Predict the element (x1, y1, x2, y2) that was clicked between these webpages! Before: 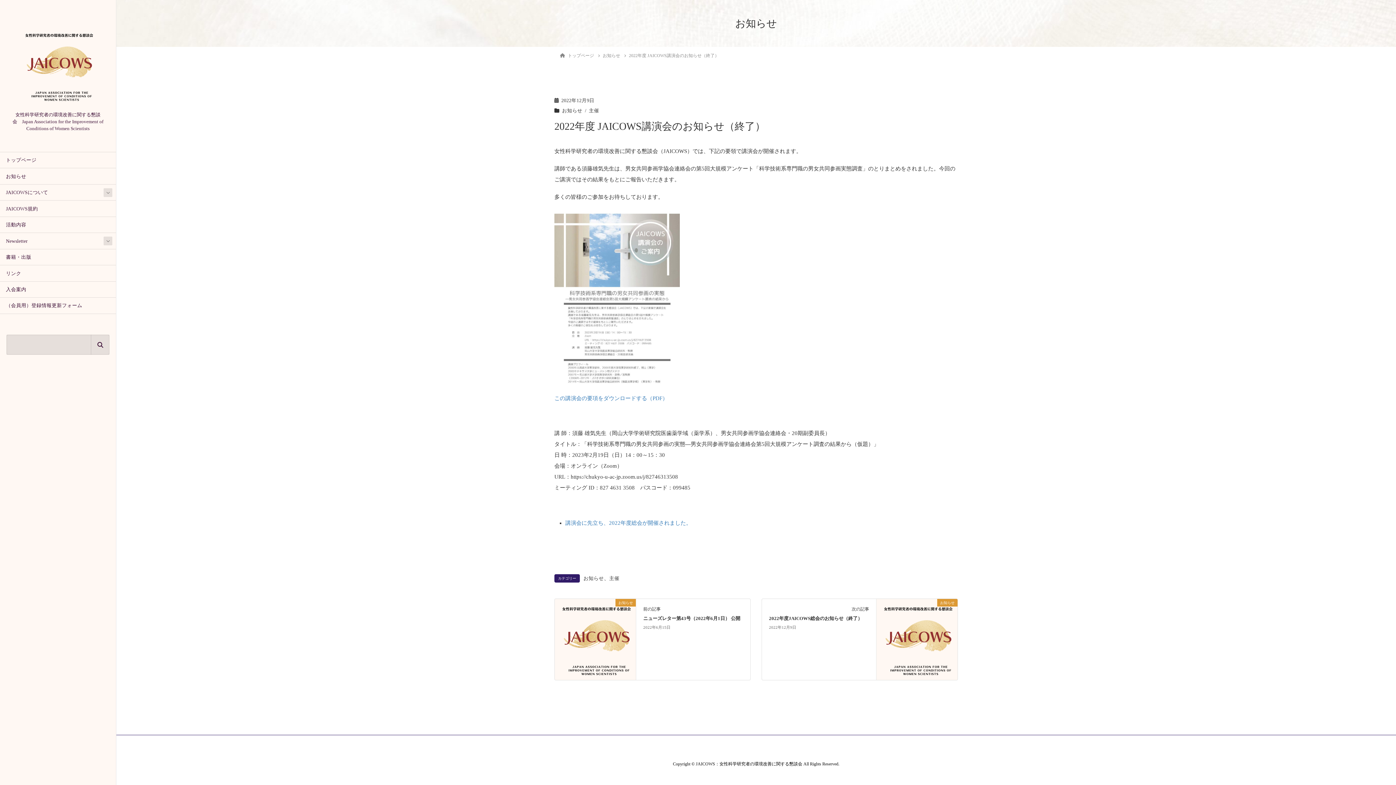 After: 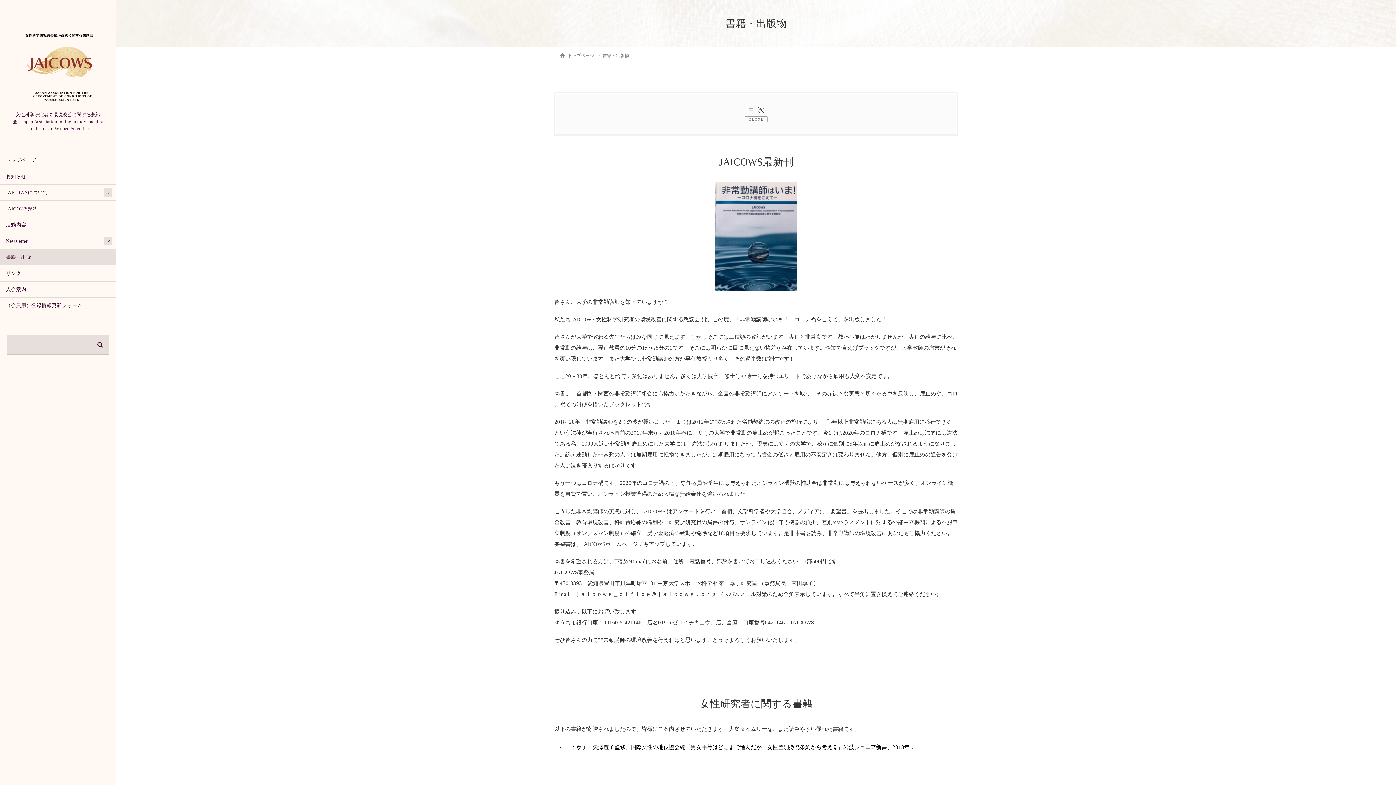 Action: bbox: (0, 249, 116, 265) label: 書籍・出版